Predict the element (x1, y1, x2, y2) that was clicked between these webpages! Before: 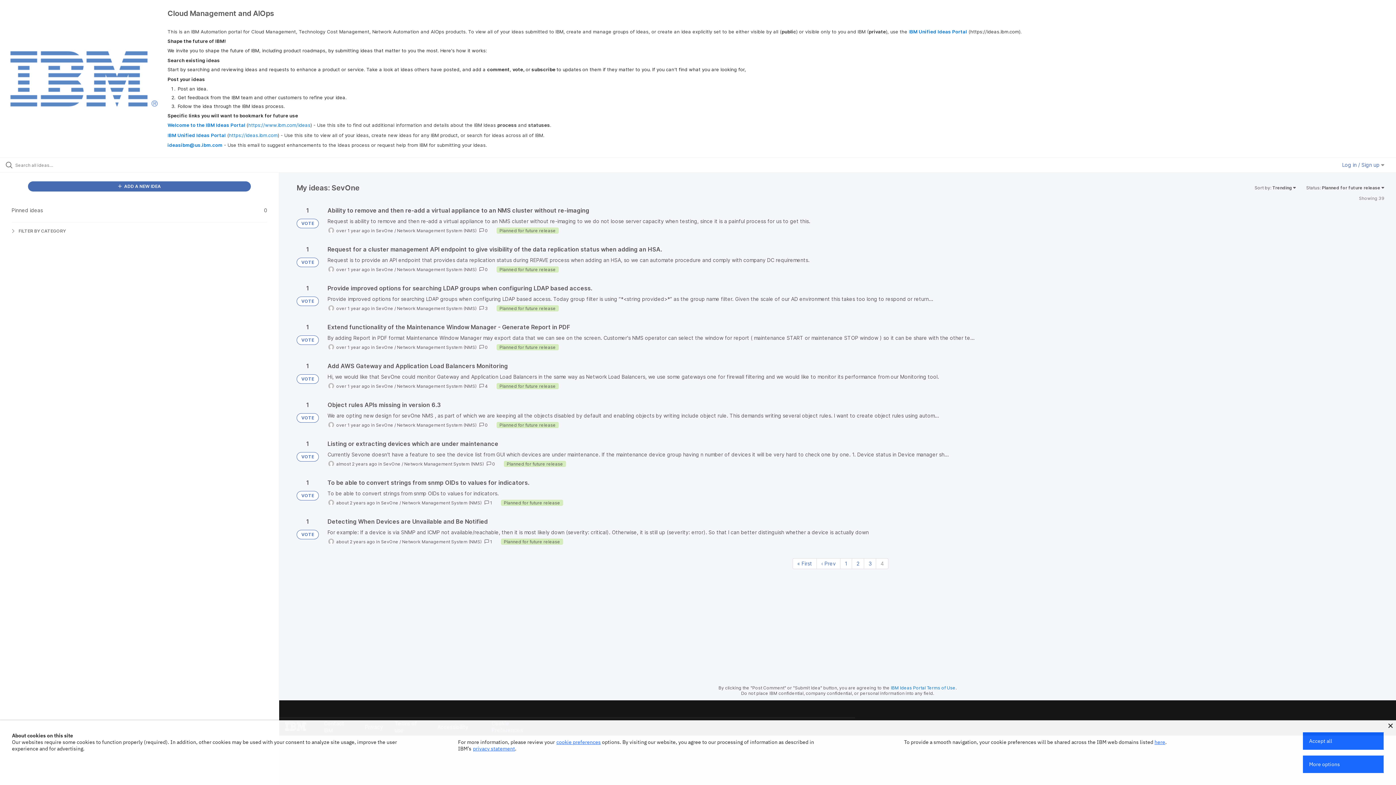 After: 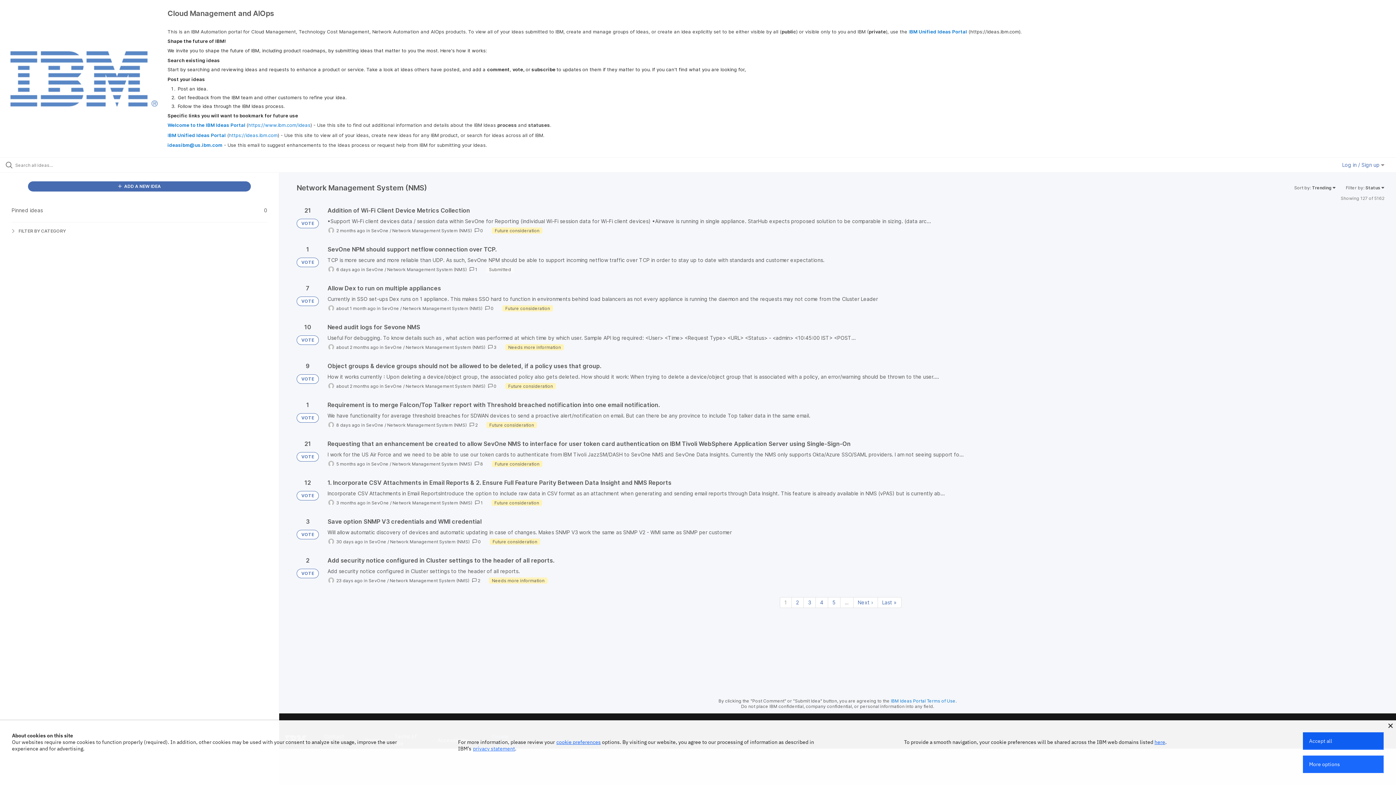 Action: bbox: (402, 539, 481, 544) label: Network Management System (NMS)